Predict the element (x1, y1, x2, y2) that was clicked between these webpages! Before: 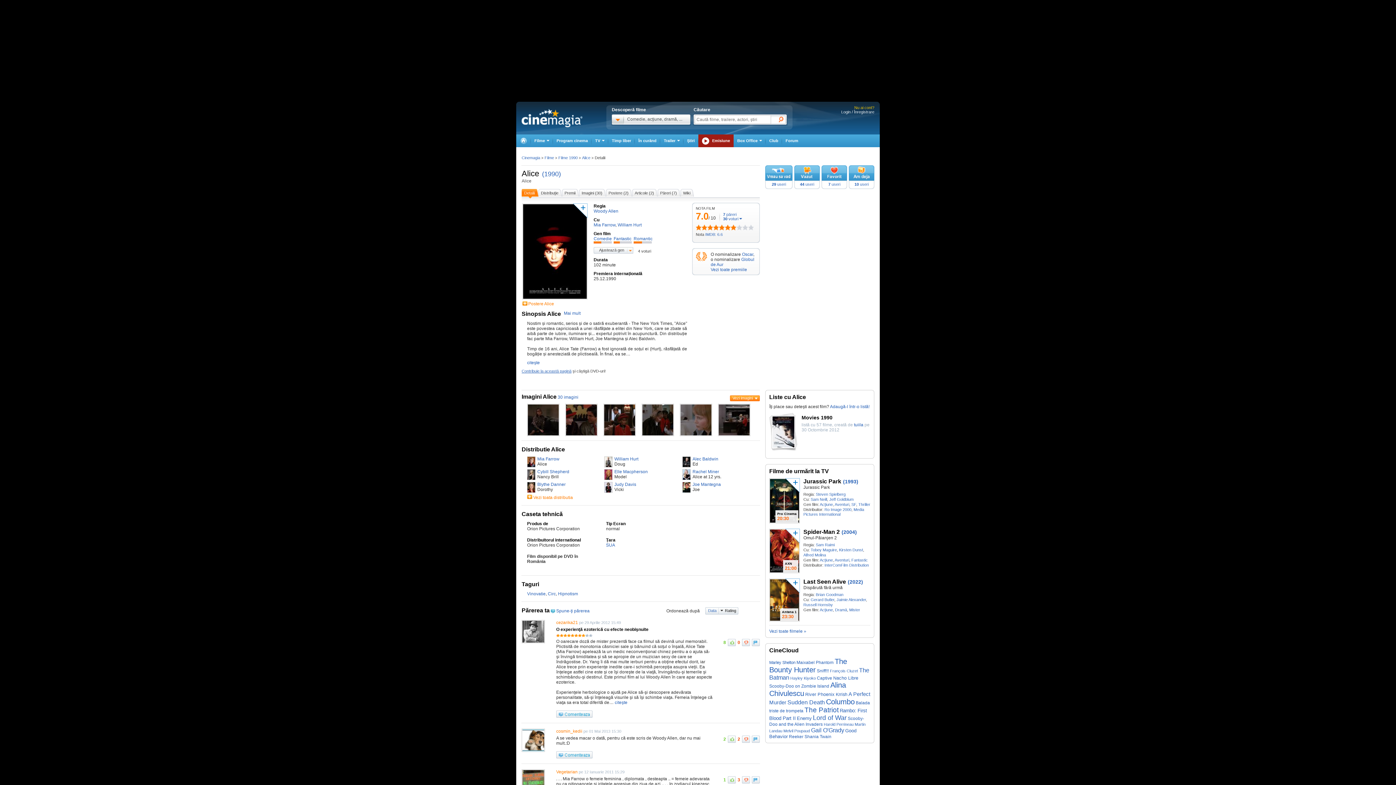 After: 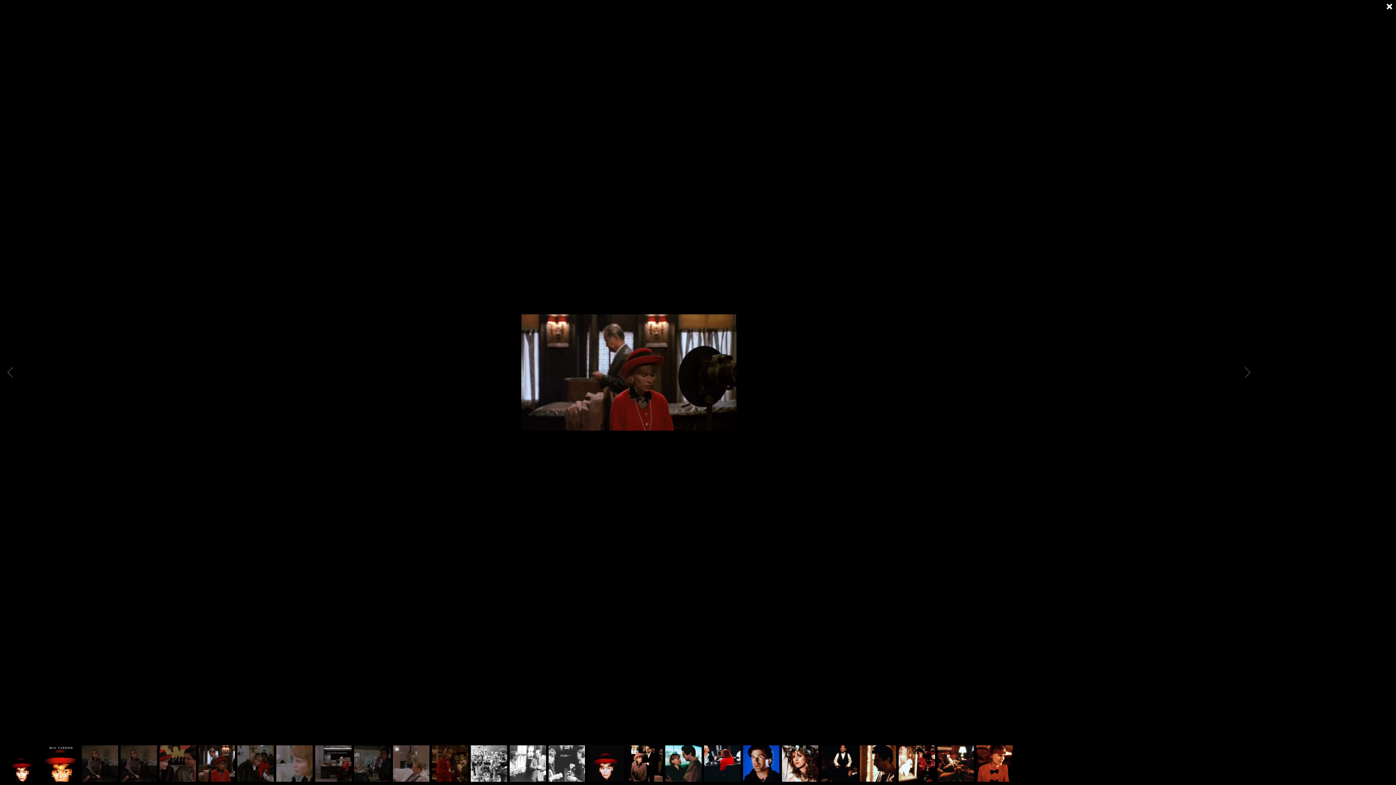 Action: bbox: (603, 432, 636, 437)